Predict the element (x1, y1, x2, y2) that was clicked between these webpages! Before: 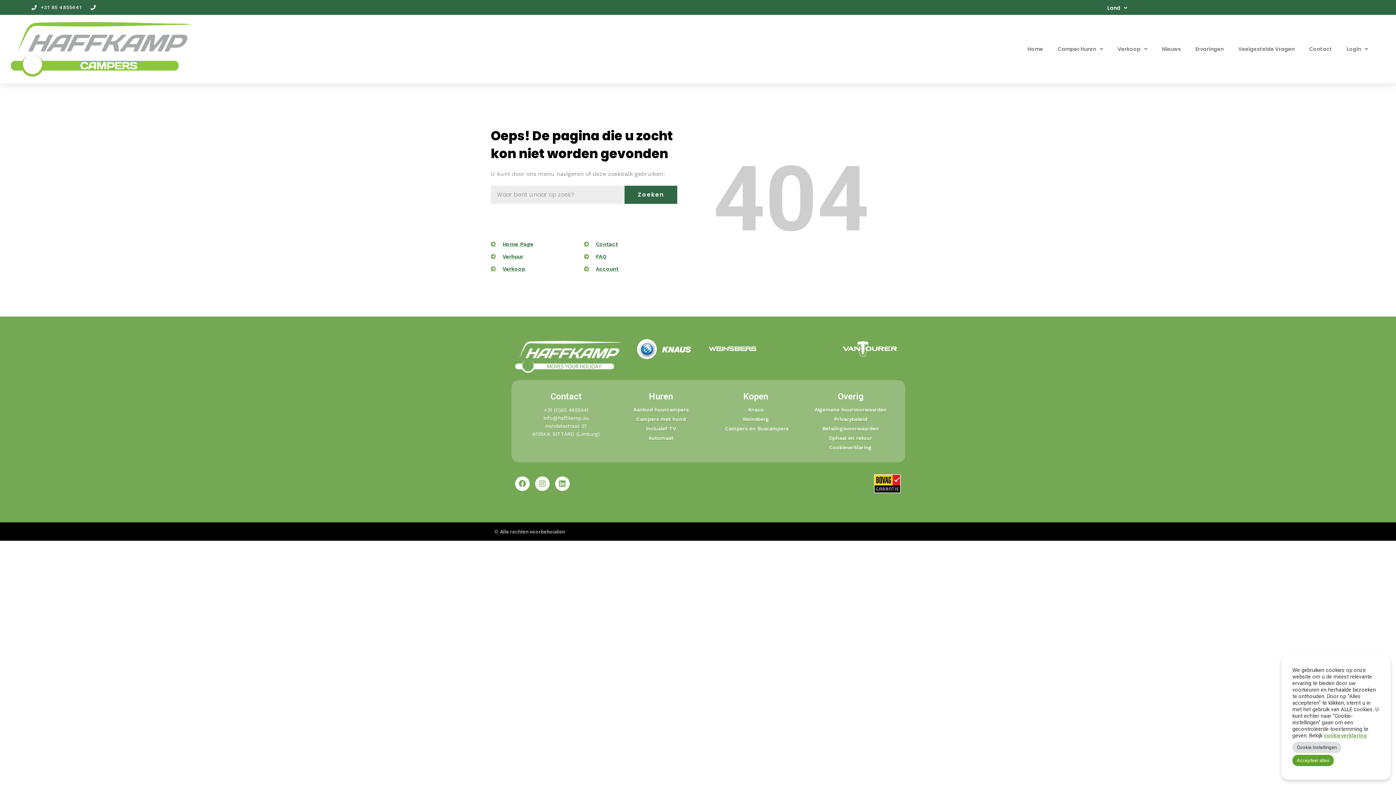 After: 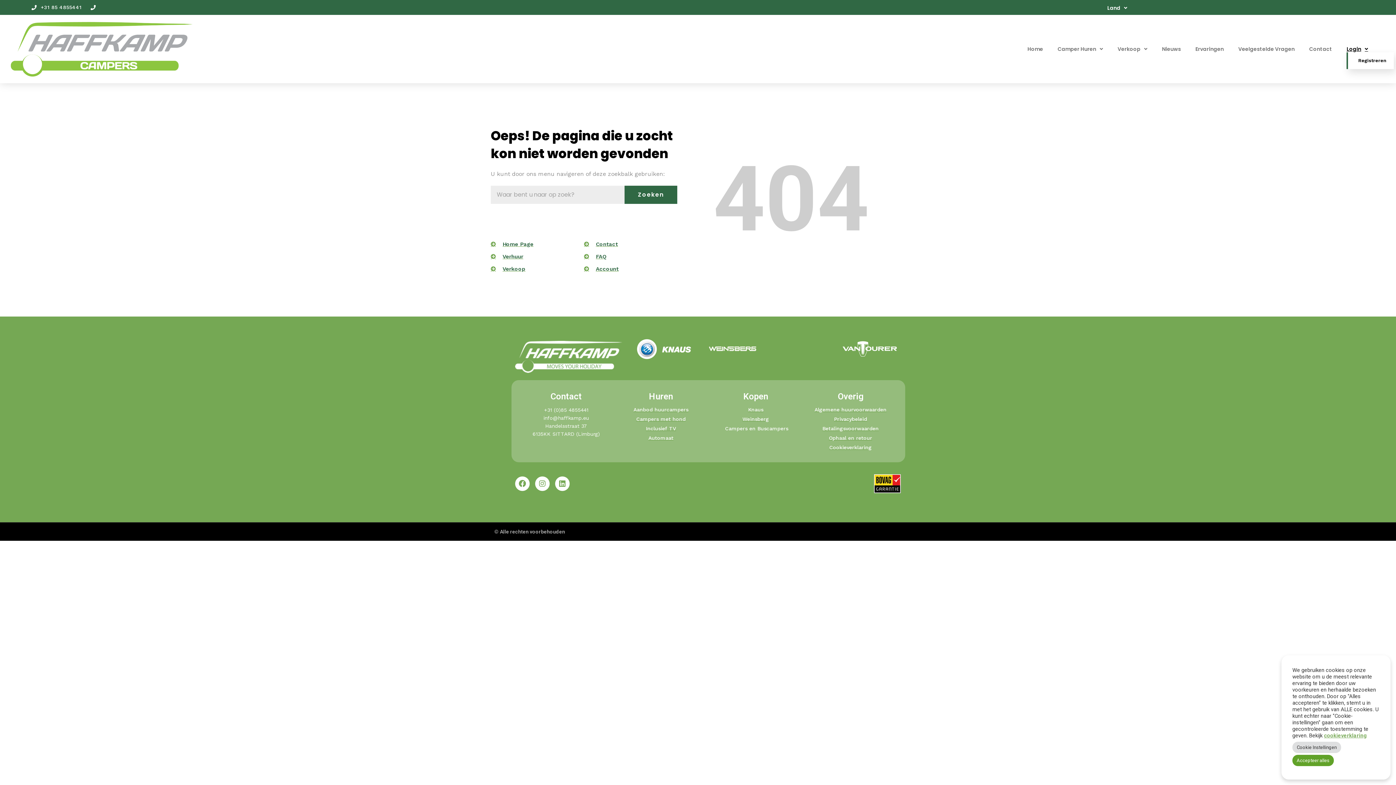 Action: bbox: (1346, 45, 1368, 52) label: Login